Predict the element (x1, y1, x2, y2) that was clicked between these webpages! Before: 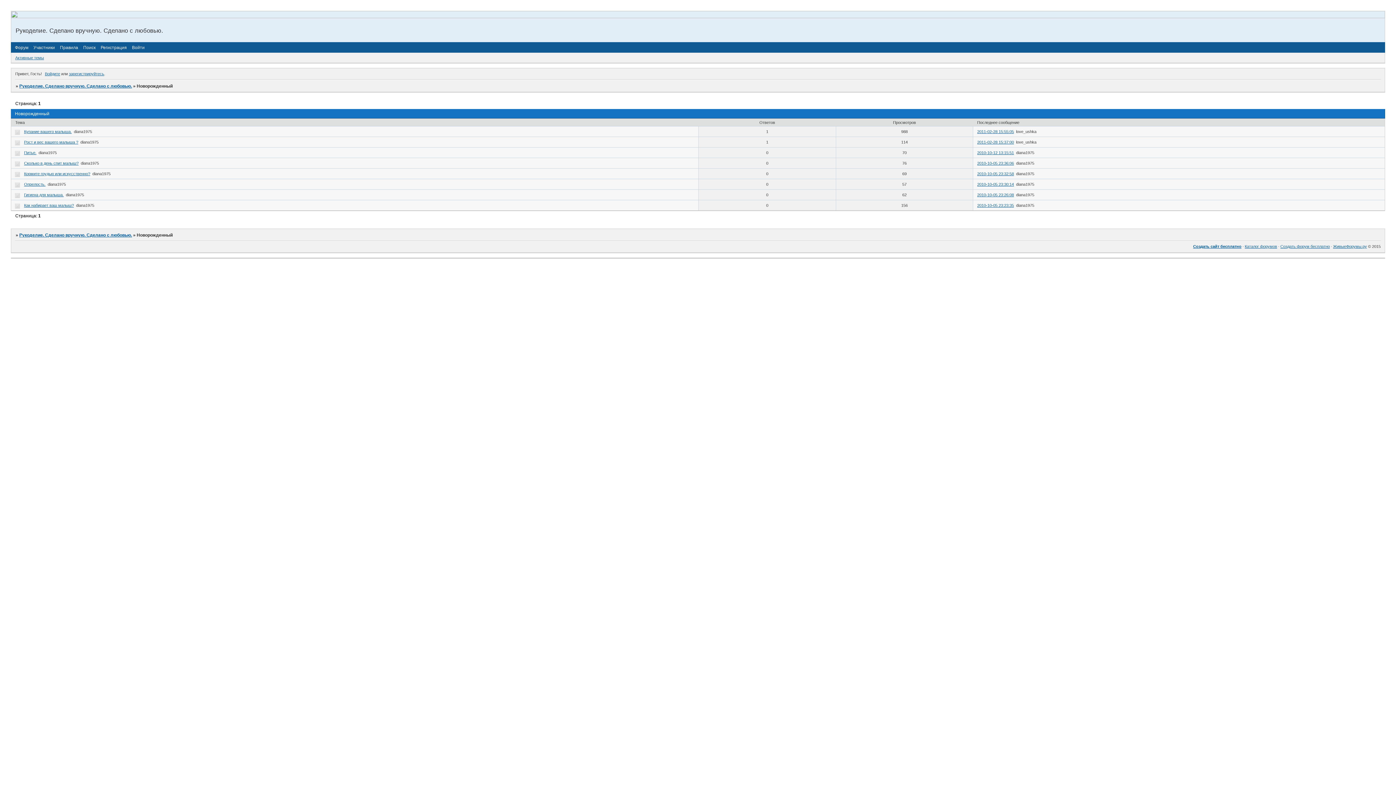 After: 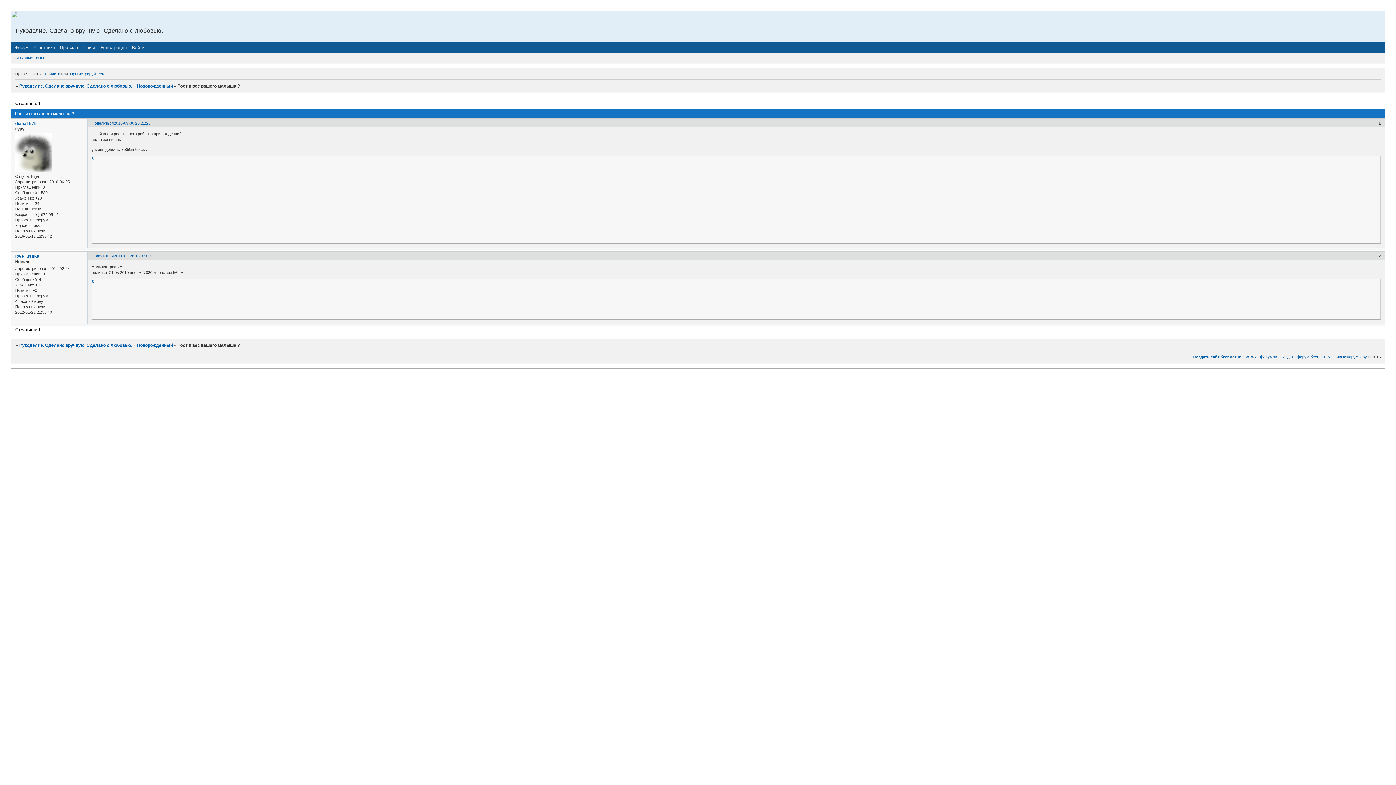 Action: bbox: (24, 140, 78, 144) label: Рост и вес вашего малыша ?